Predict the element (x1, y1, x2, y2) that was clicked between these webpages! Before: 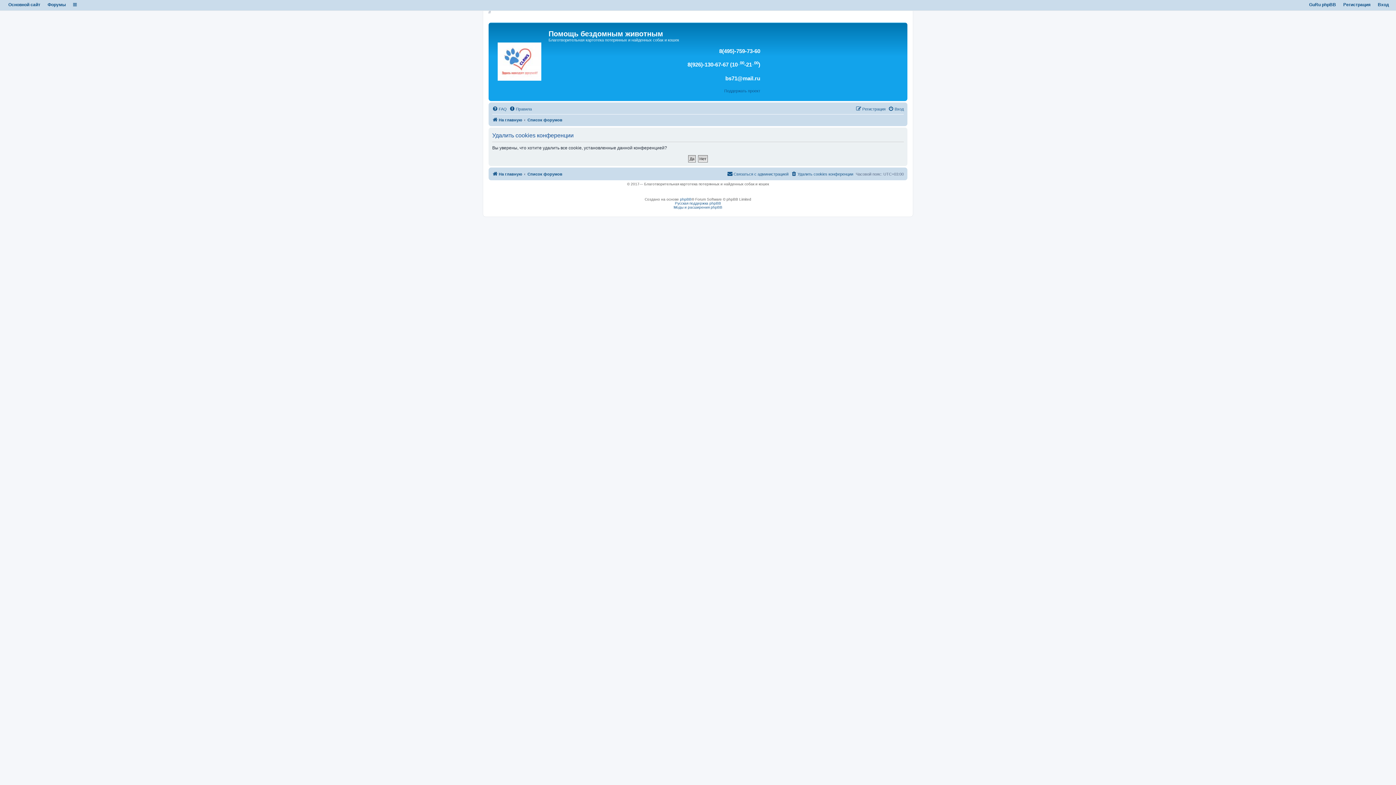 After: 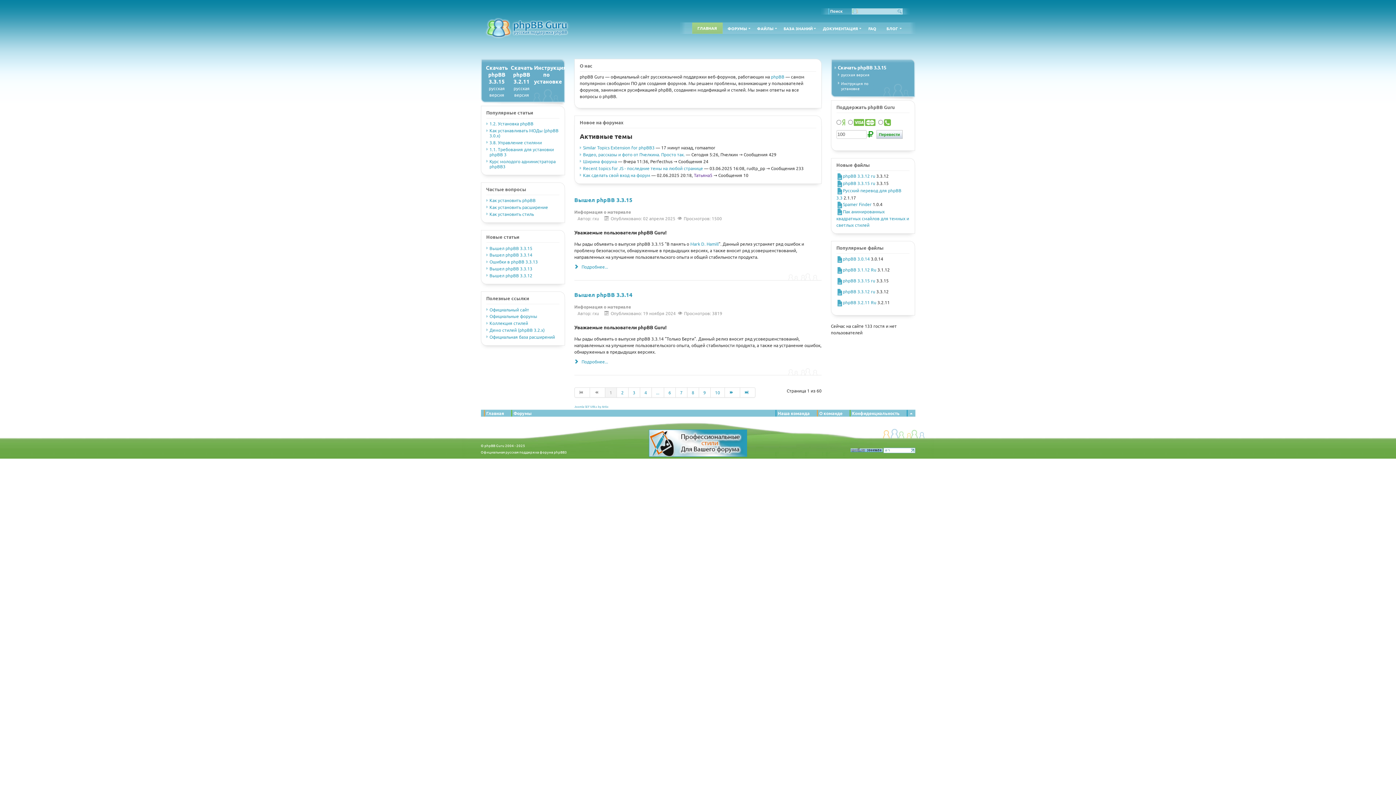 Action: bbox: (1309, 2, 1336, 7) label: GuRu phpBB